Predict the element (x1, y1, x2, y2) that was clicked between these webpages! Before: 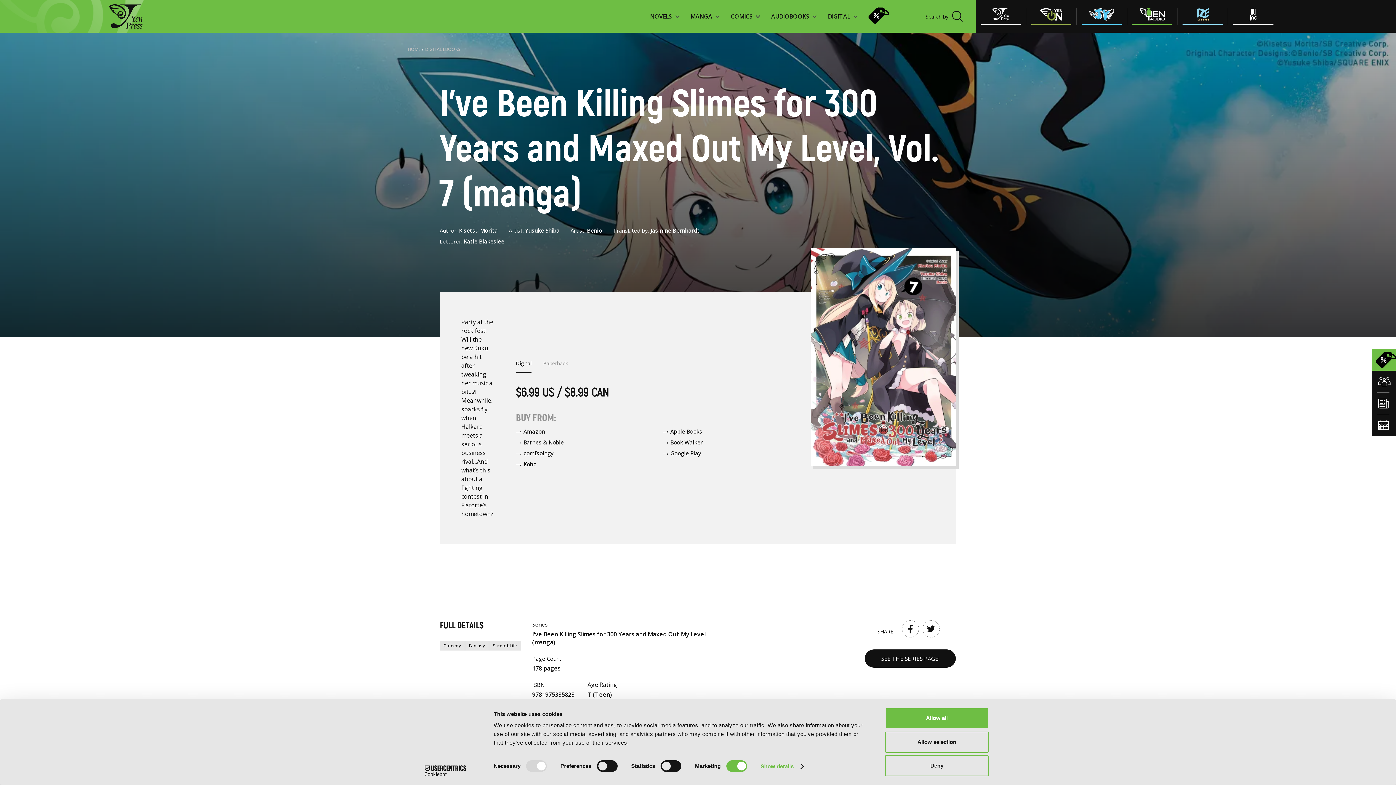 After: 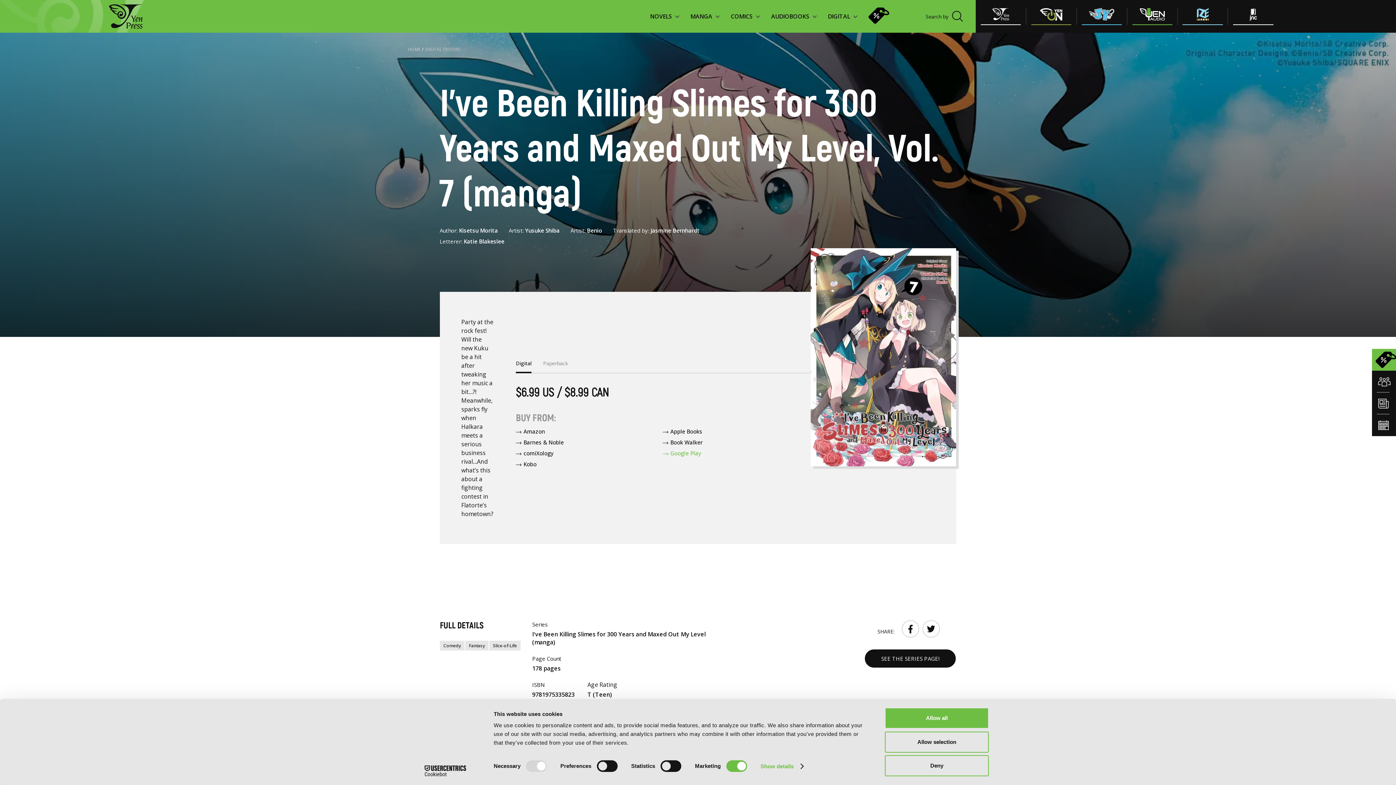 Action: label: Google Play bbox: (662, 449, 802, 457)